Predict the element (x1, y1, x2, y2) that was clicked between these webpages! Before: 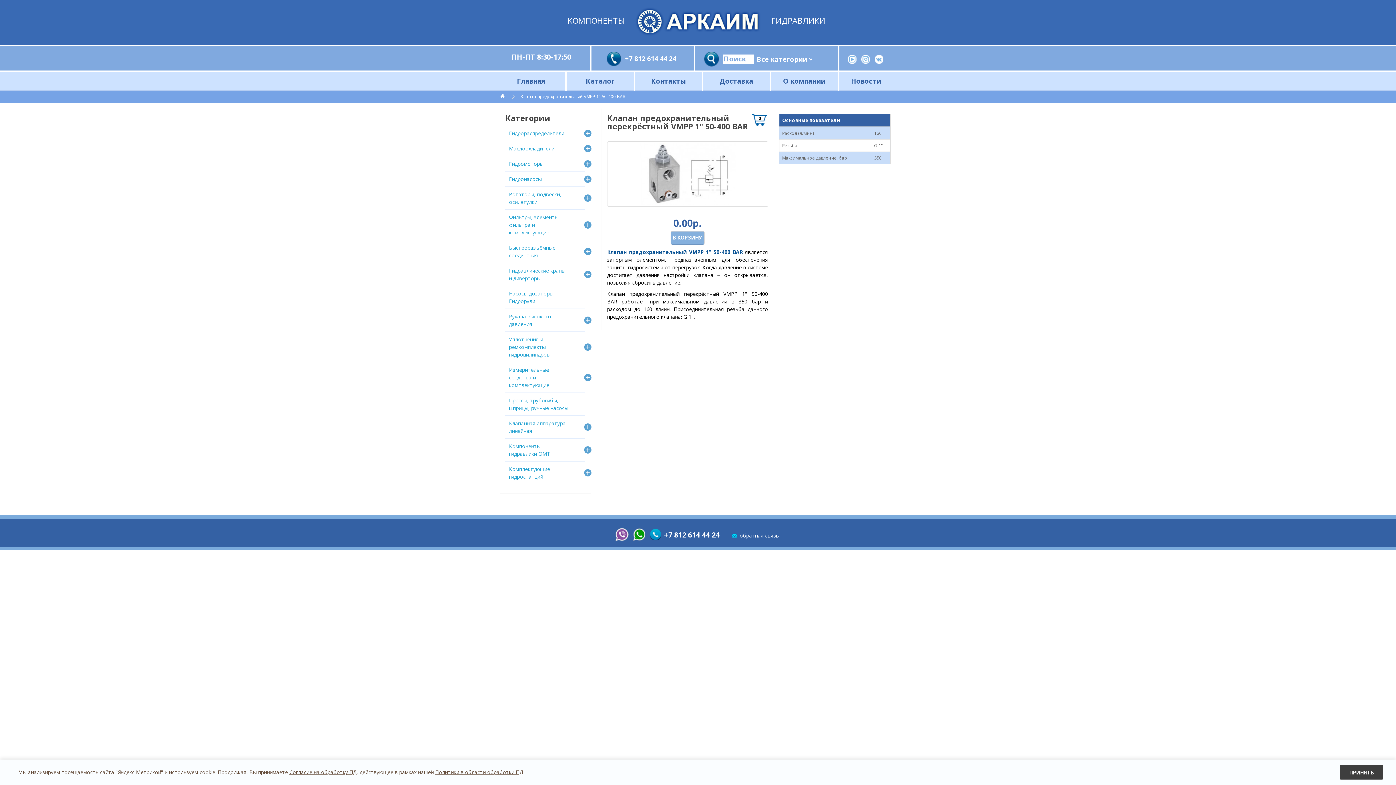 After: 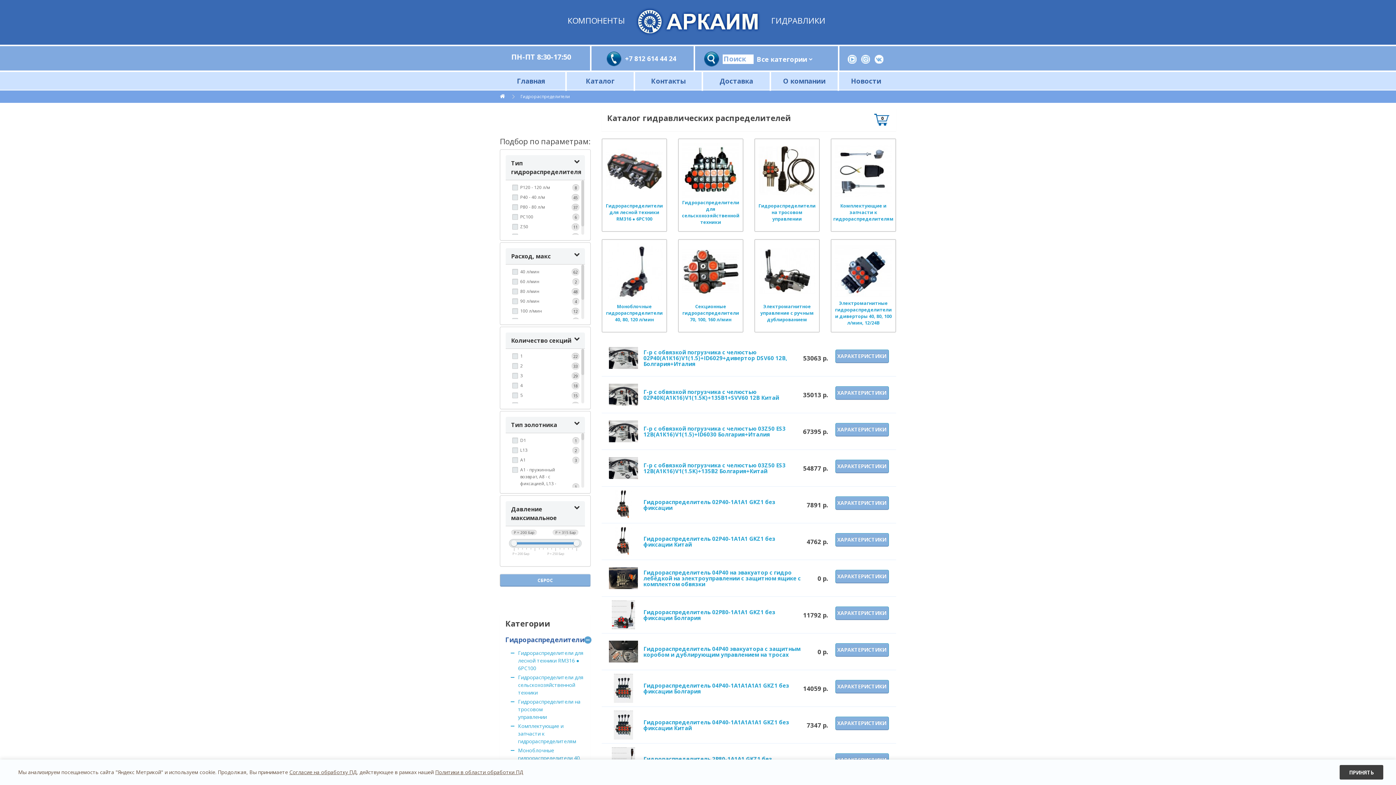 Action: bbox: (505, 125, 585, 140) label: Гидрораспределители